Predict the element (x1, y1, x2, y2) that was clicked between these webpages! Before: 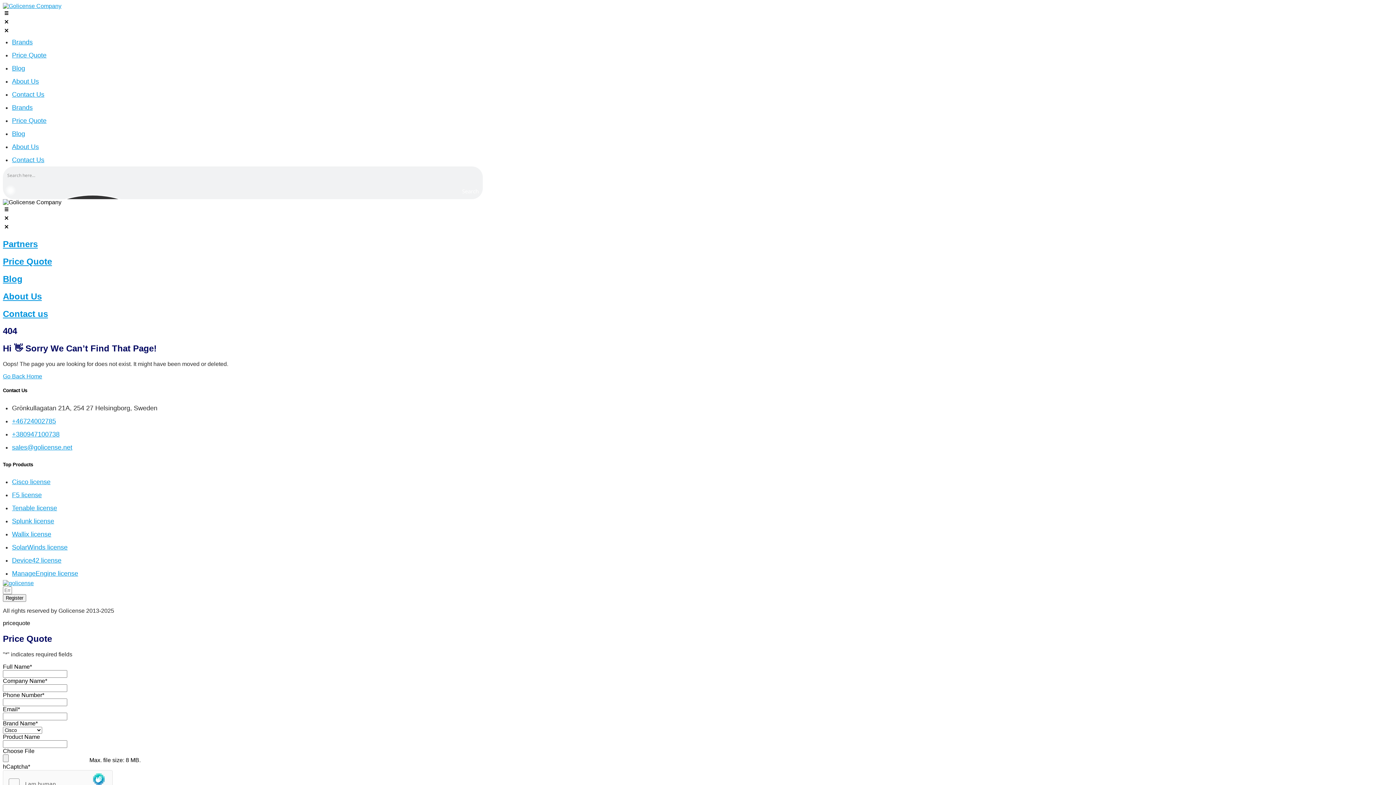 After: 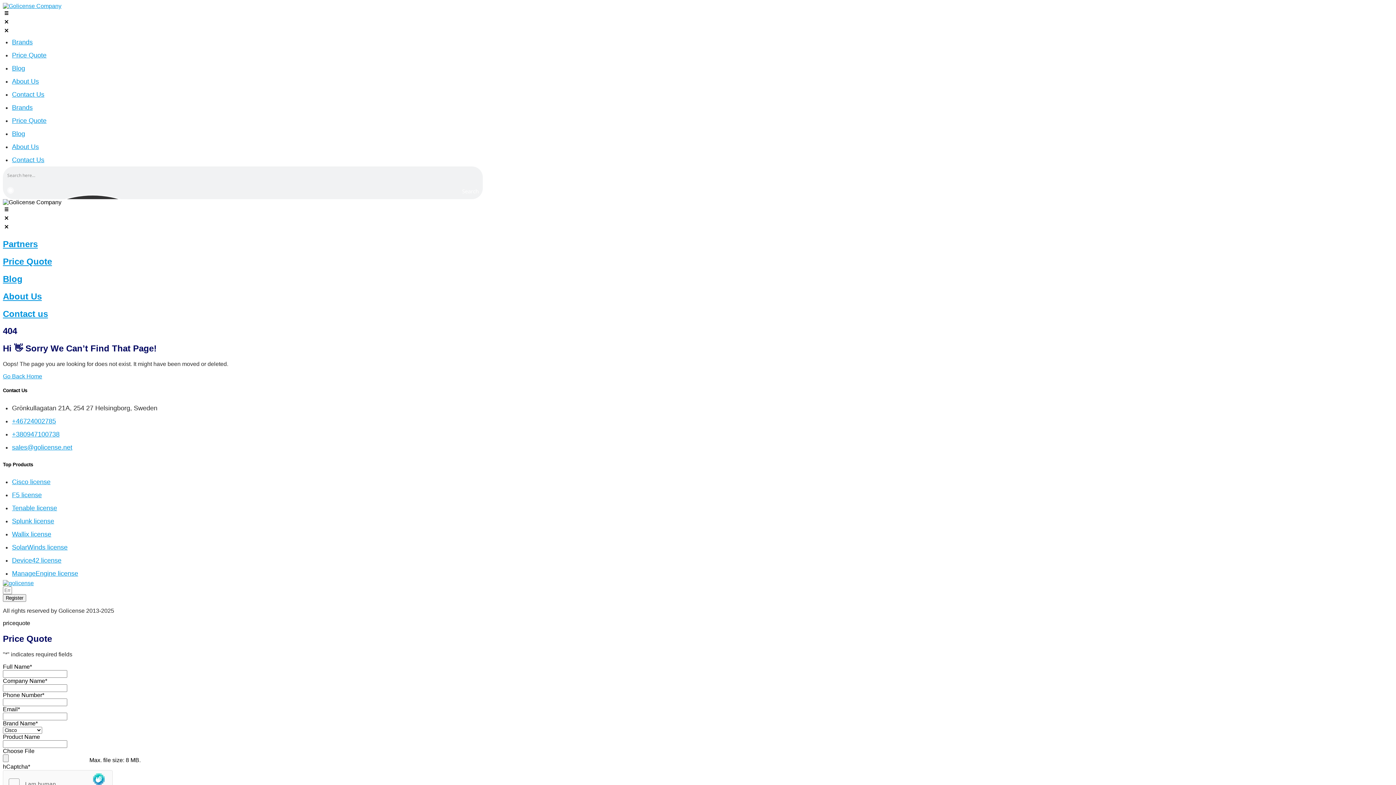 Action: bbox: (12, 443, 72, 451) label: sales@golicense.net